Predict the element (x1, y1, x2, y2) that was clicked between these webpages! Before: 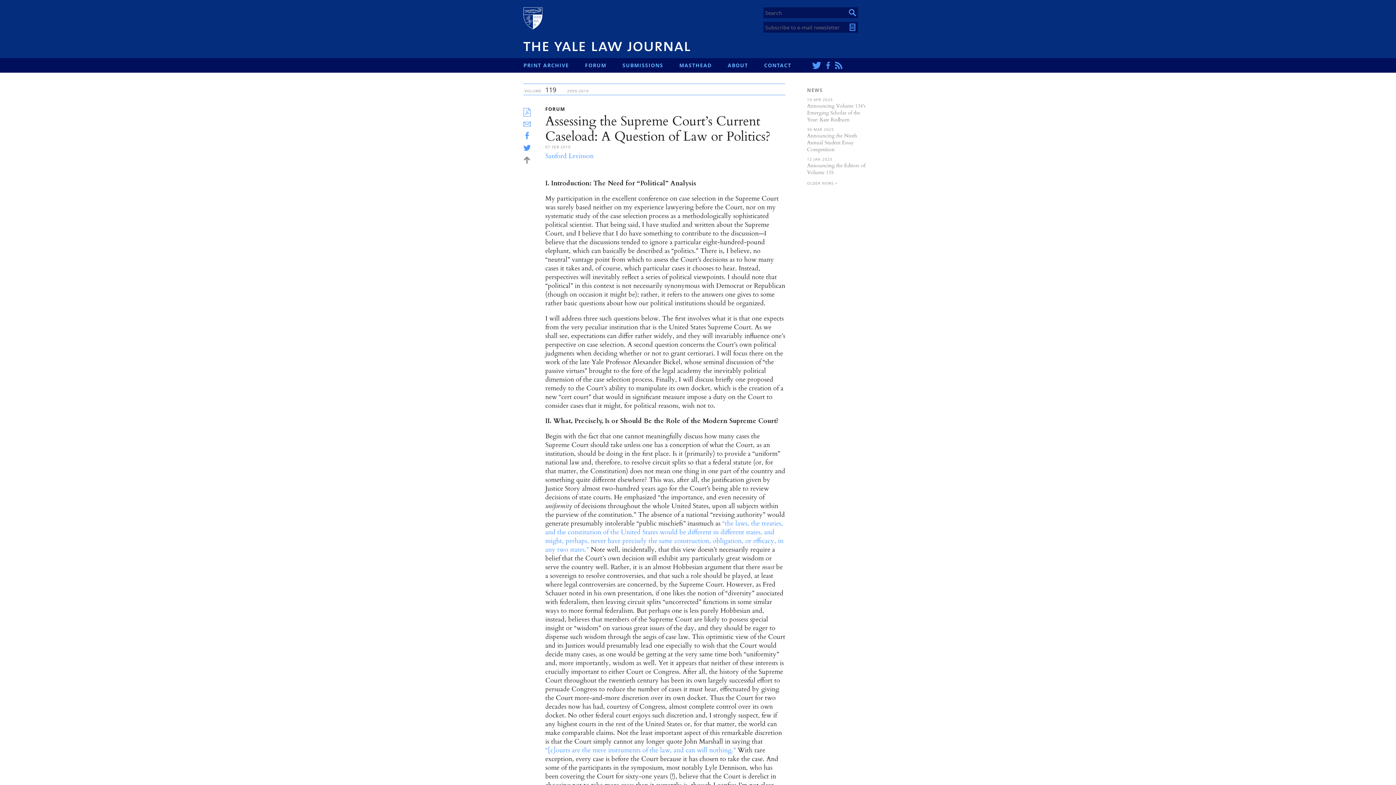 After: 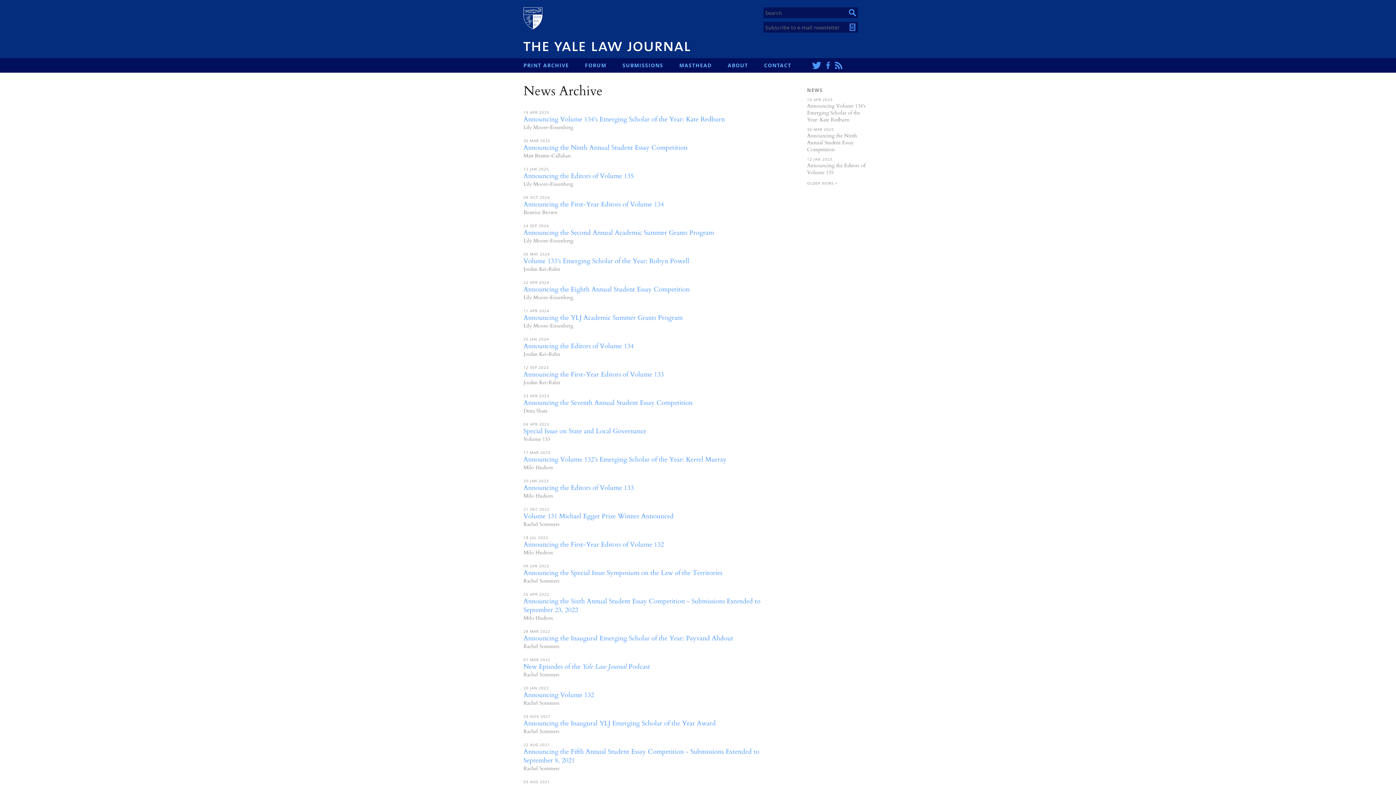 Action: bbox: (807, 86, 822, 93) label: NEWS